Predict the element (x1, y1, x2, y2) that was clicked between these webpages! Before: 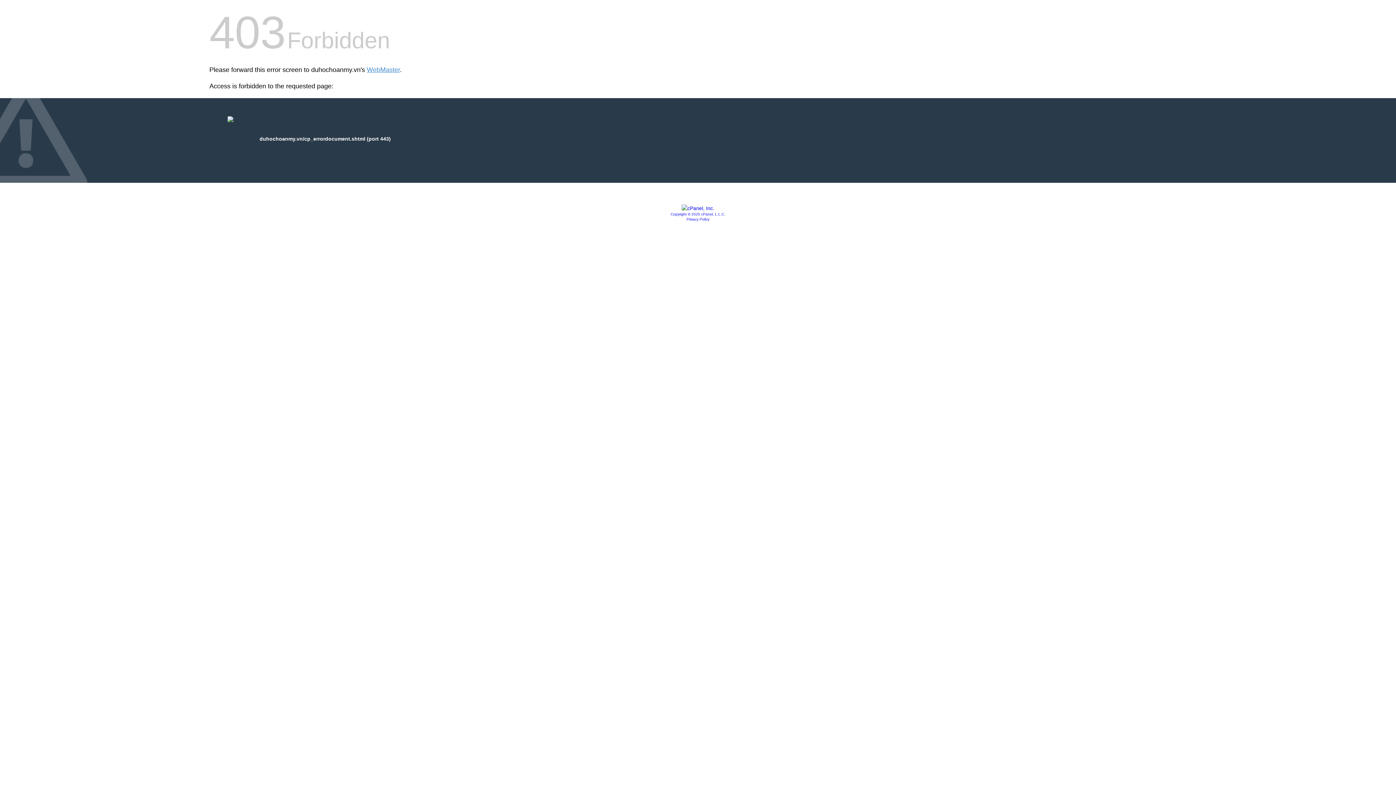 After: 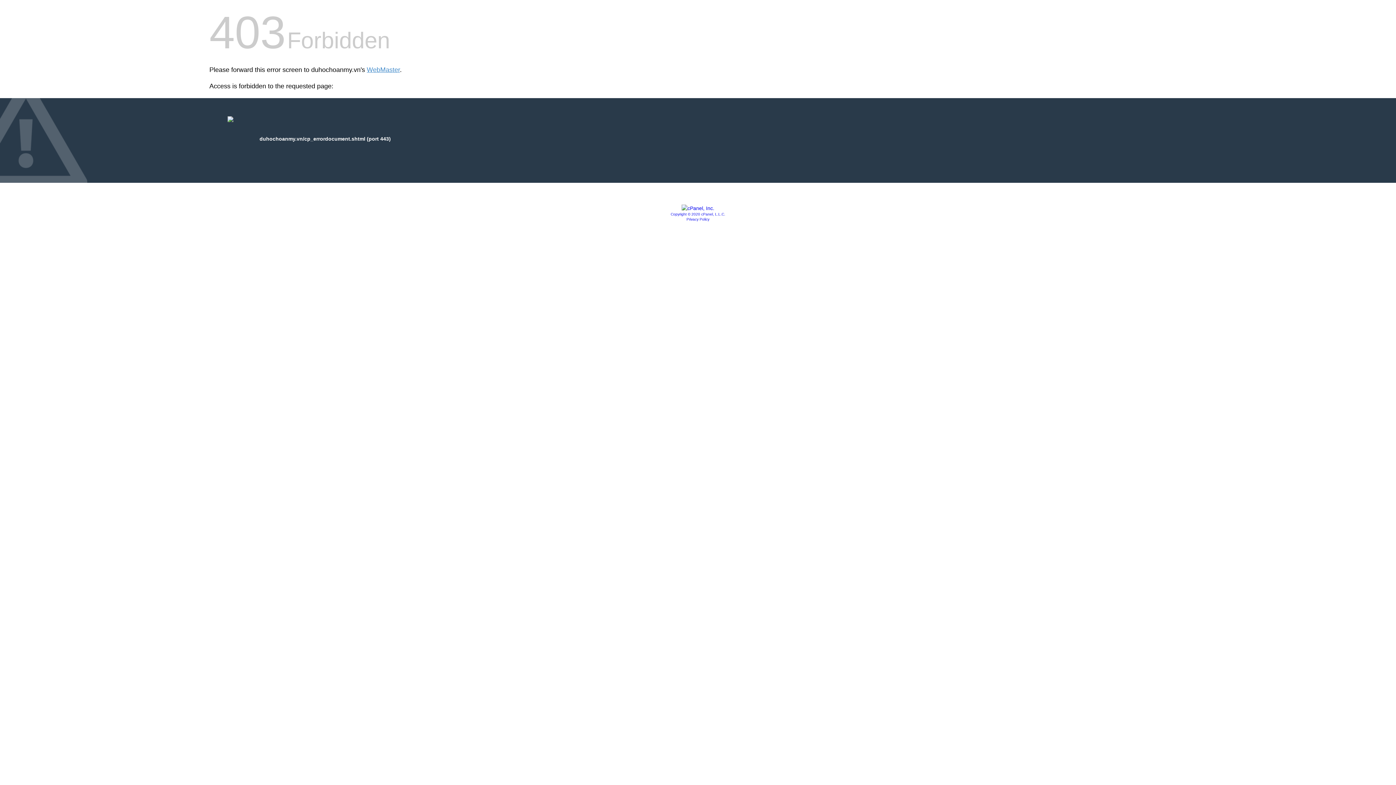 Action: label: Copyright © 2020 cPanel, L.L.C. bbox: (670, 212, 725, 216)